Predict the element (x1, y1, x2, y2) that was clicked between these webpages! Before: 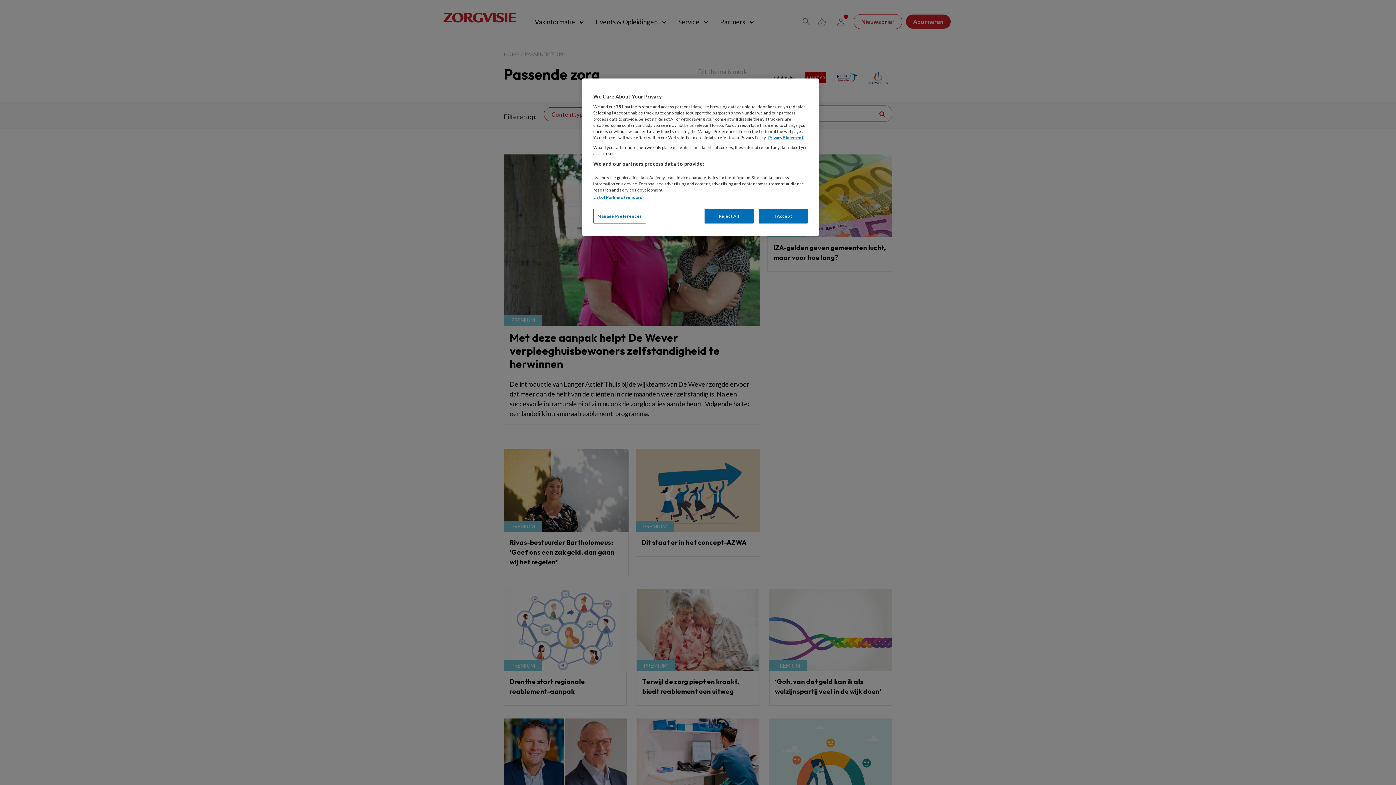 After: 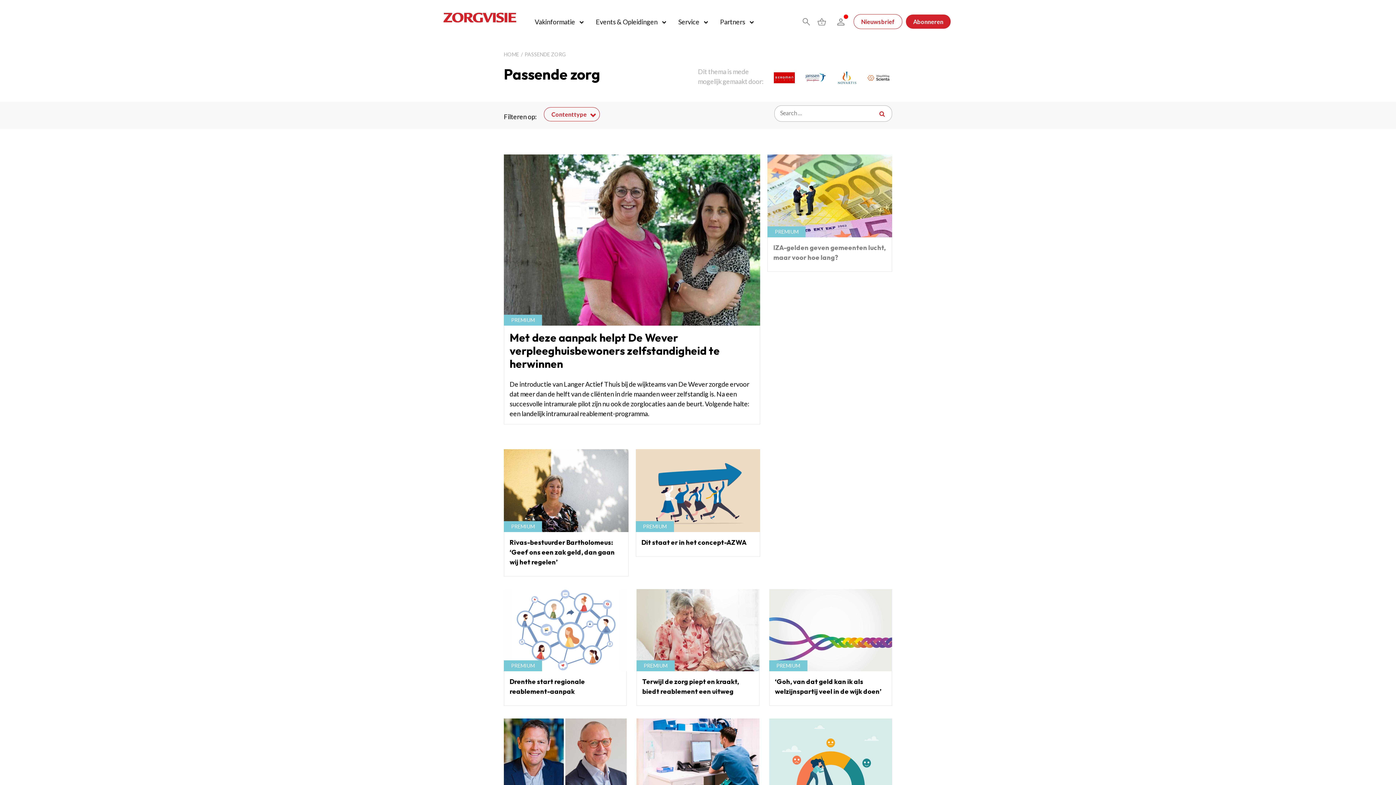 Action: label: I Accept bbox: (758, 208, 808, 223)